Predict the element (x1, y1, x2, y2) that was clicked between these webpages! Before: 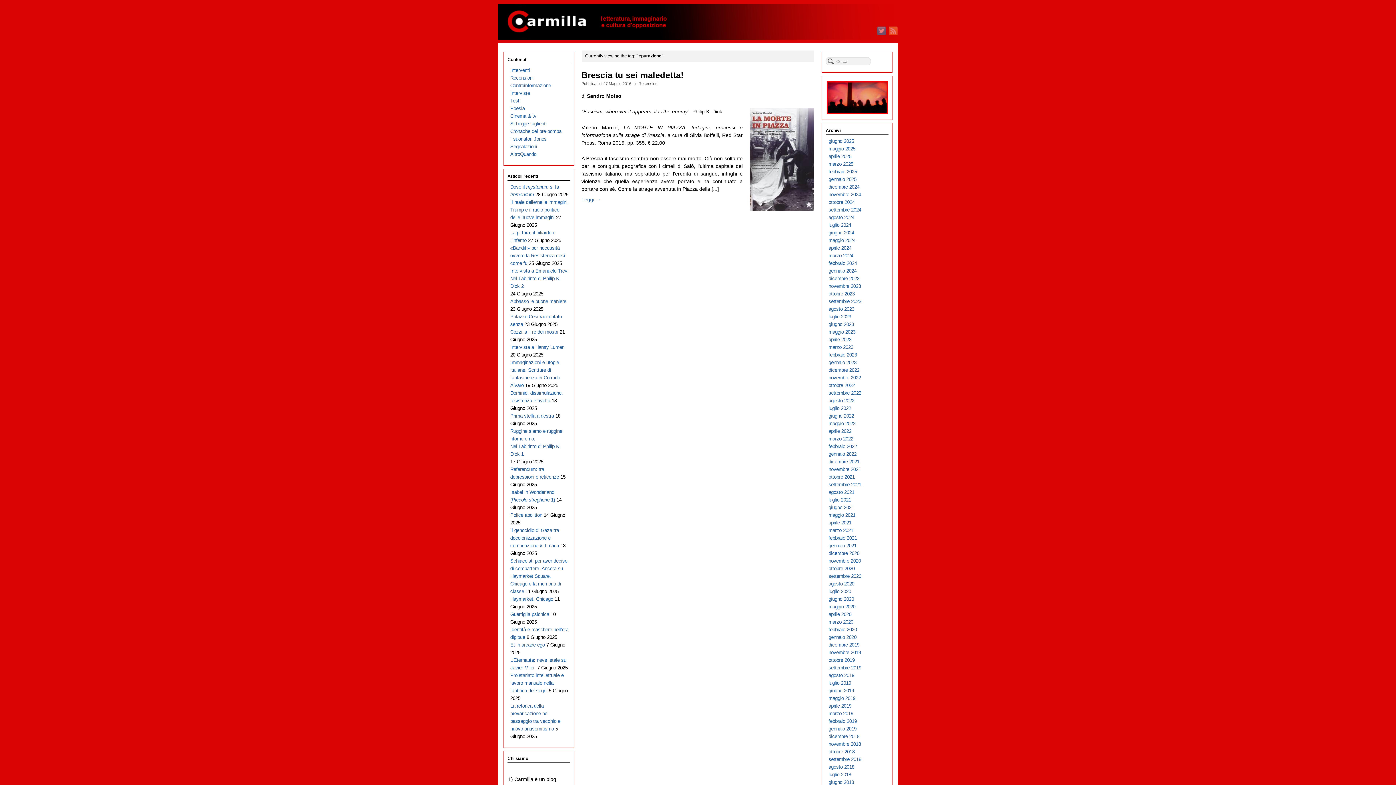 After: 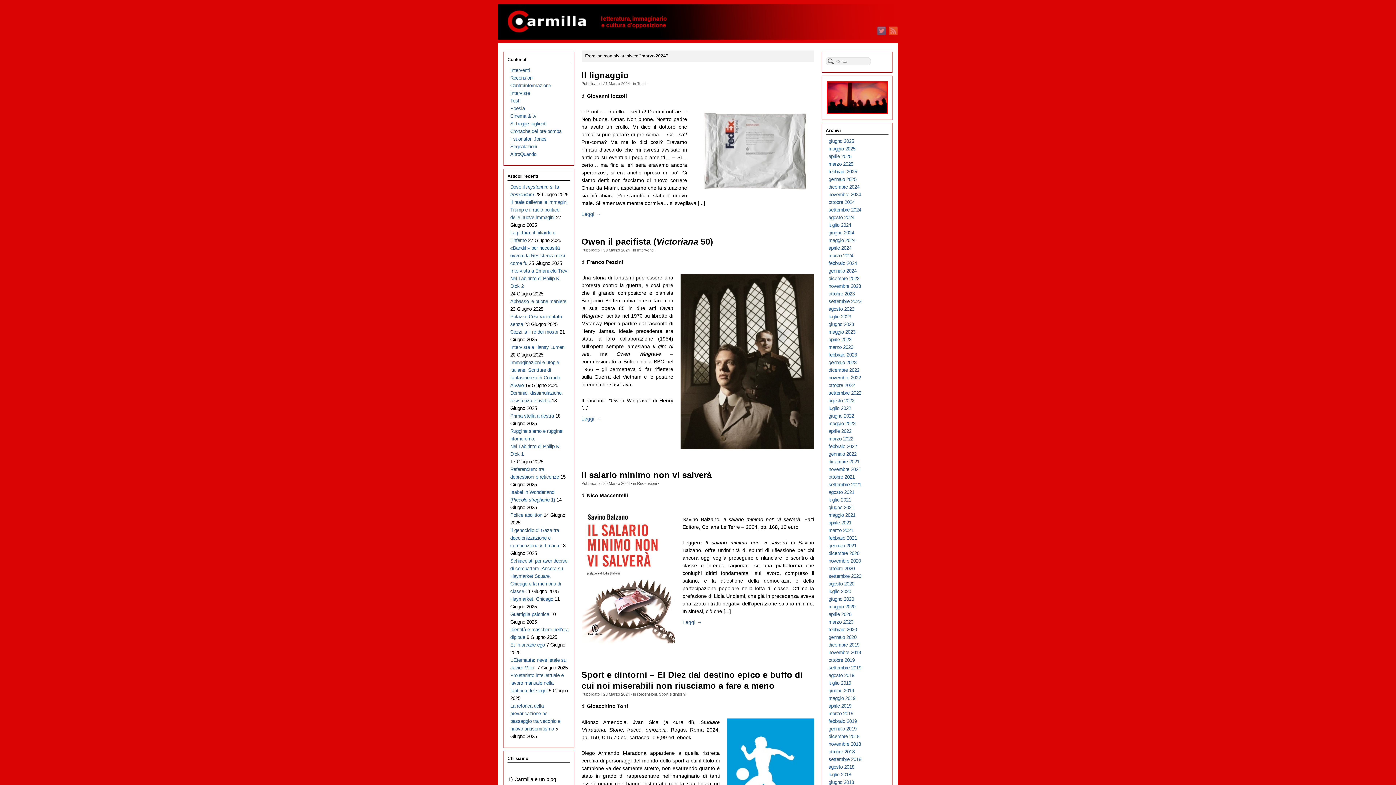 Action: label: marzo 2024 bbox: (828, 253, 853, 258)